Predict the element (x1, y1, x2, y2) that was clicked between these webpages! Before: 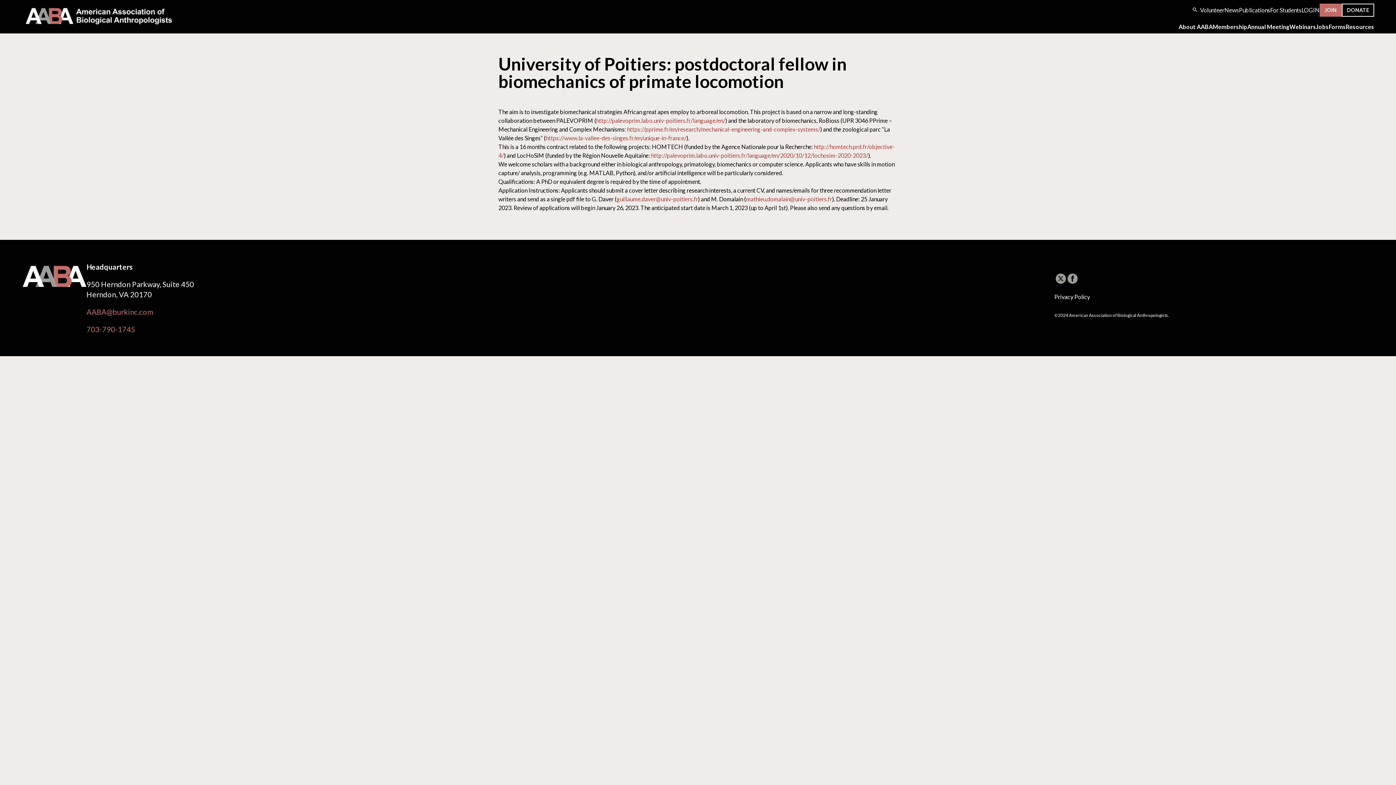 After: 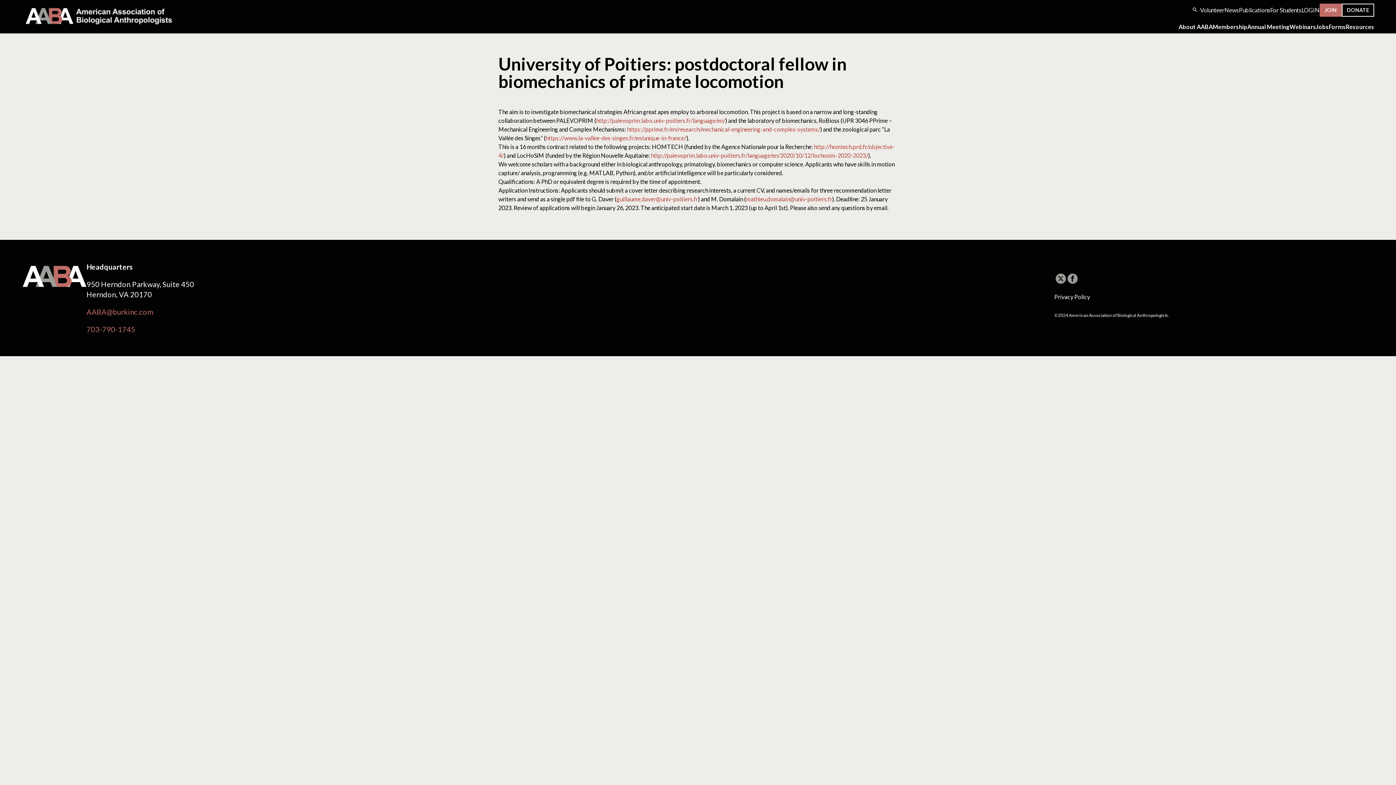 Action: bbox: (616, 195, 698, 202) label: guillaume.daver@univ-poitiers.fr